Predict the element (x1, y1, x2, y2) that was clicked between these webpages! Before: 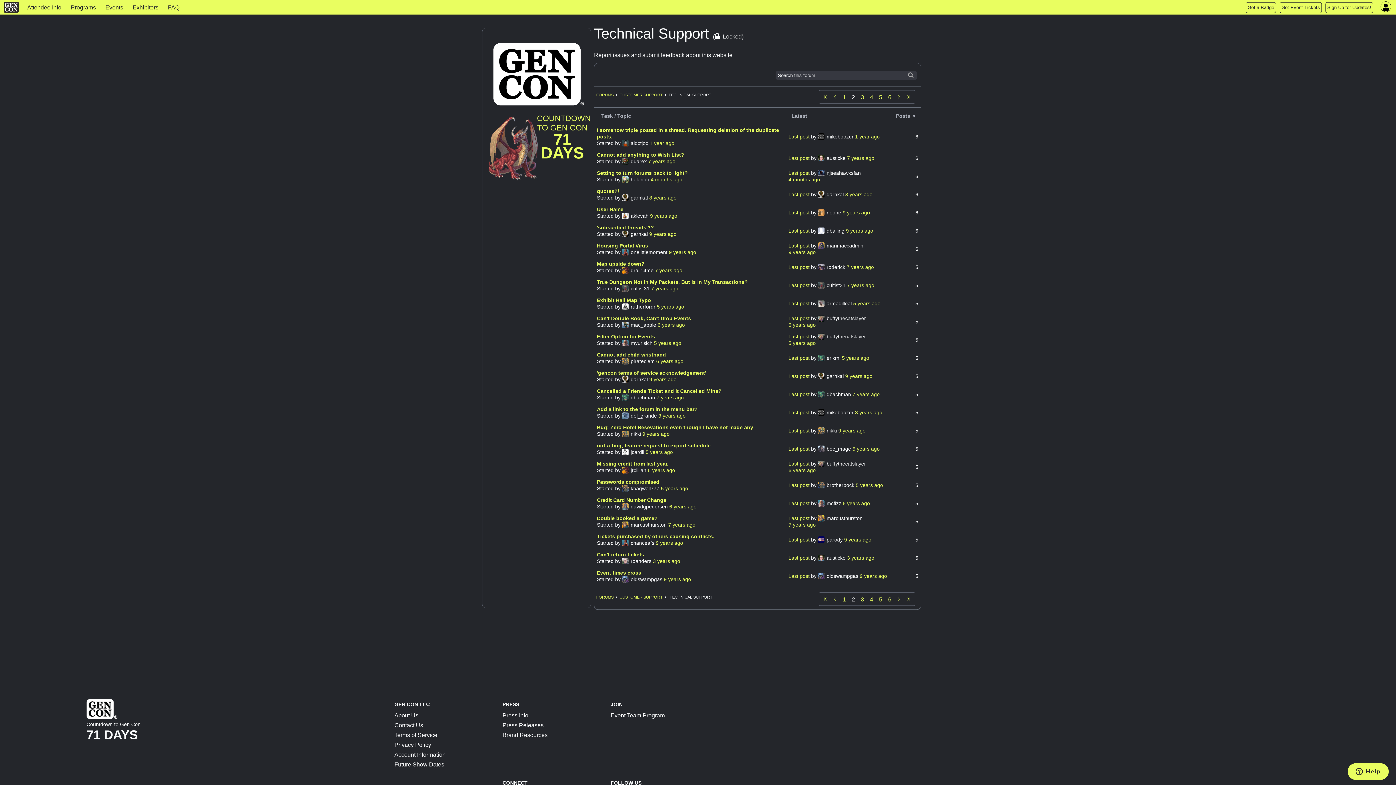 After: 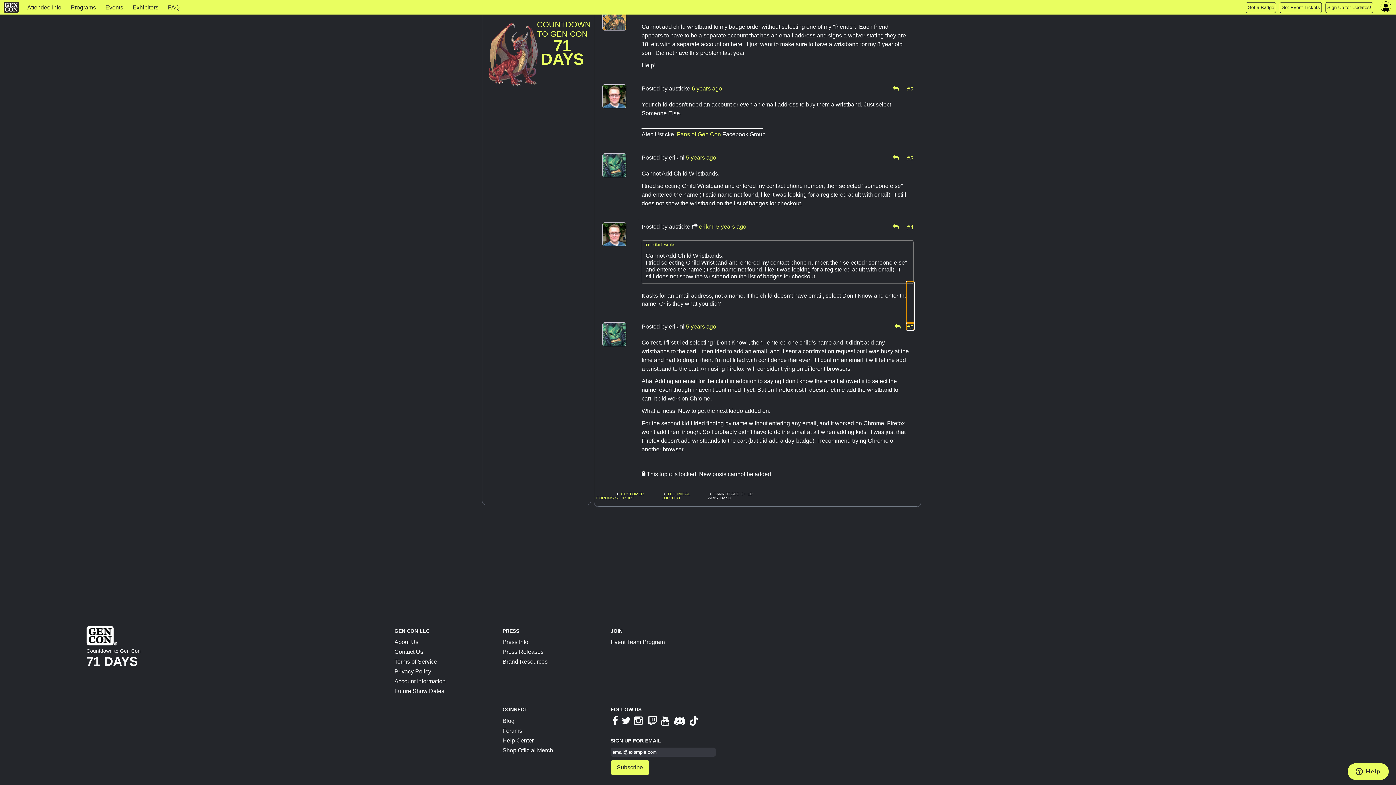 Action: bbox: (788, 355, 811, 360) label: Last post 